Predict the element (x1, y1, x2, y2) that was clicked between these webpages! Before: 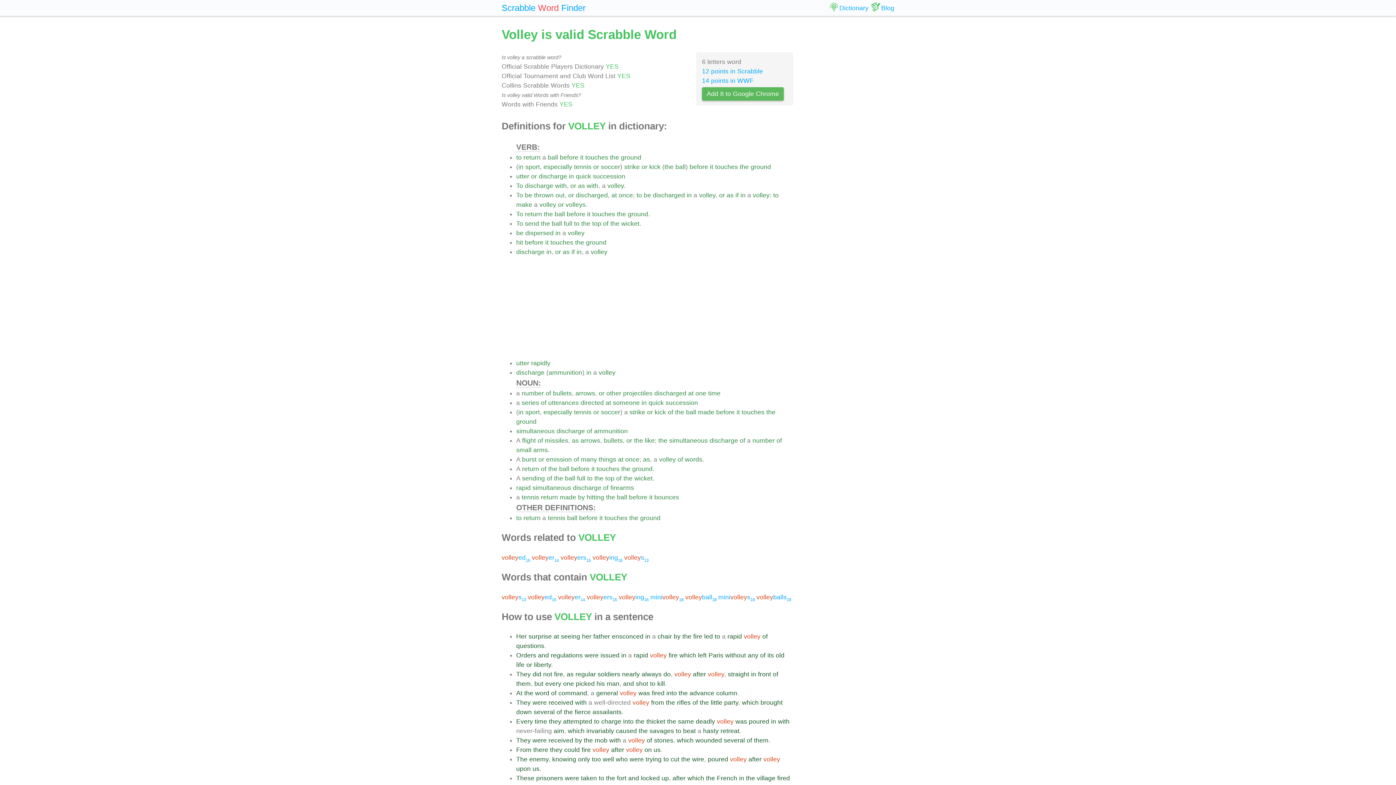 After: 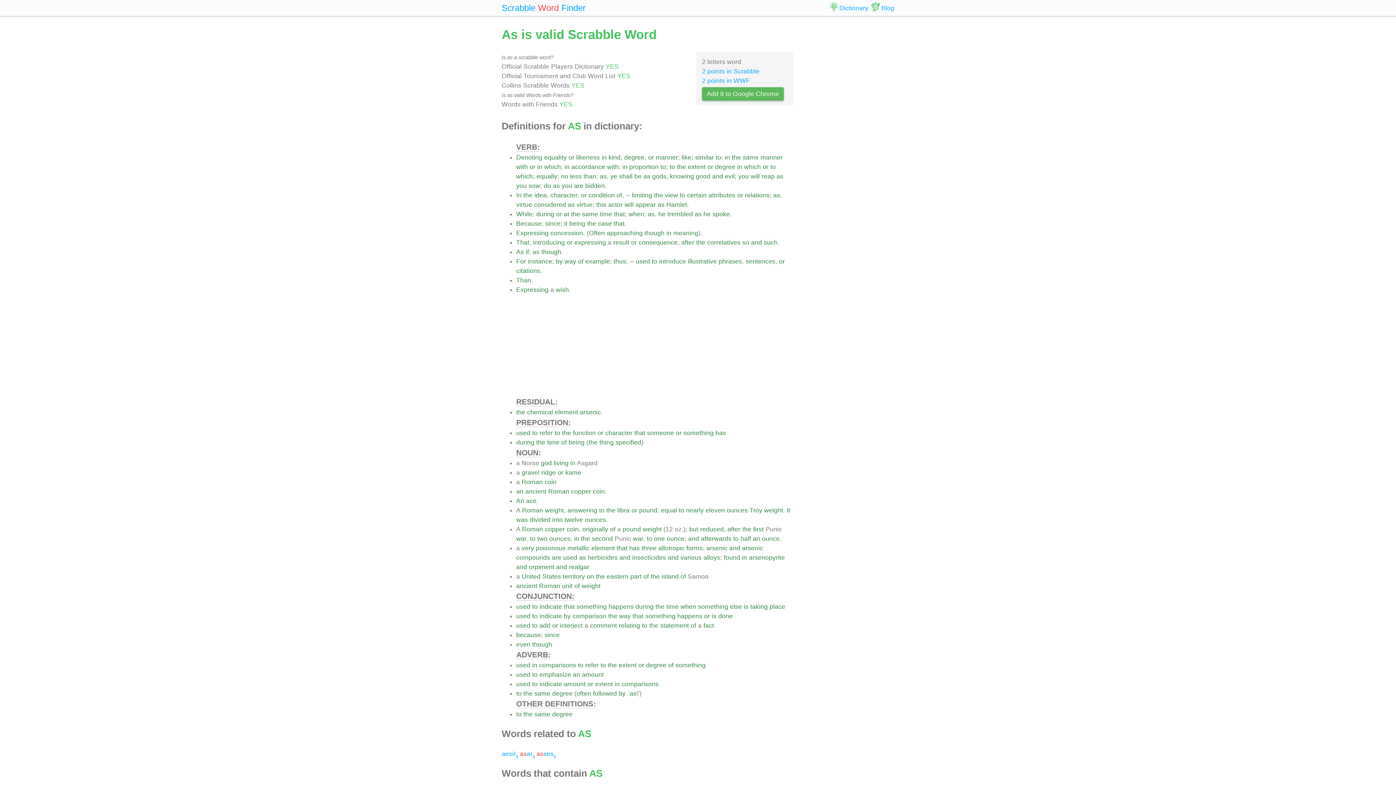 Action: label: as bbox: (566, 671, 573, 678)